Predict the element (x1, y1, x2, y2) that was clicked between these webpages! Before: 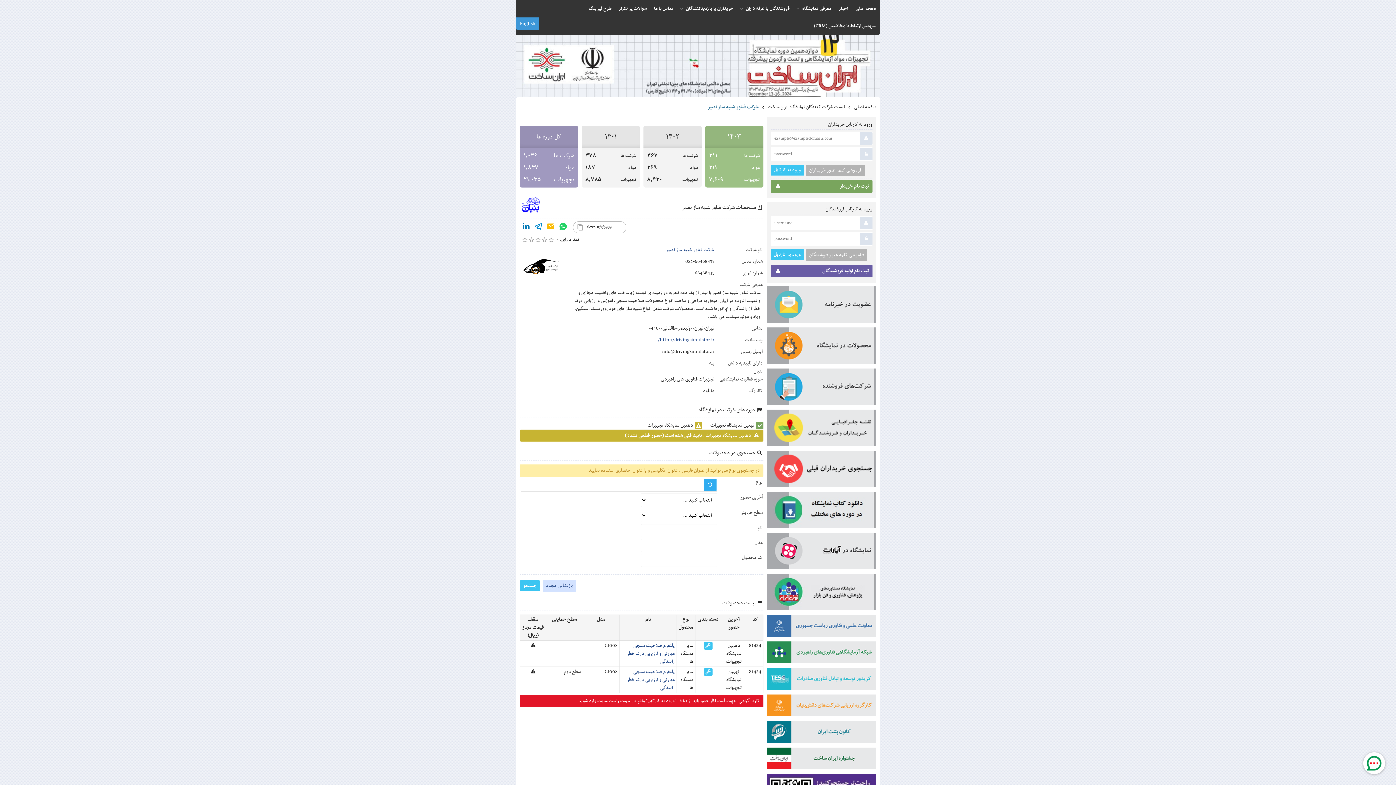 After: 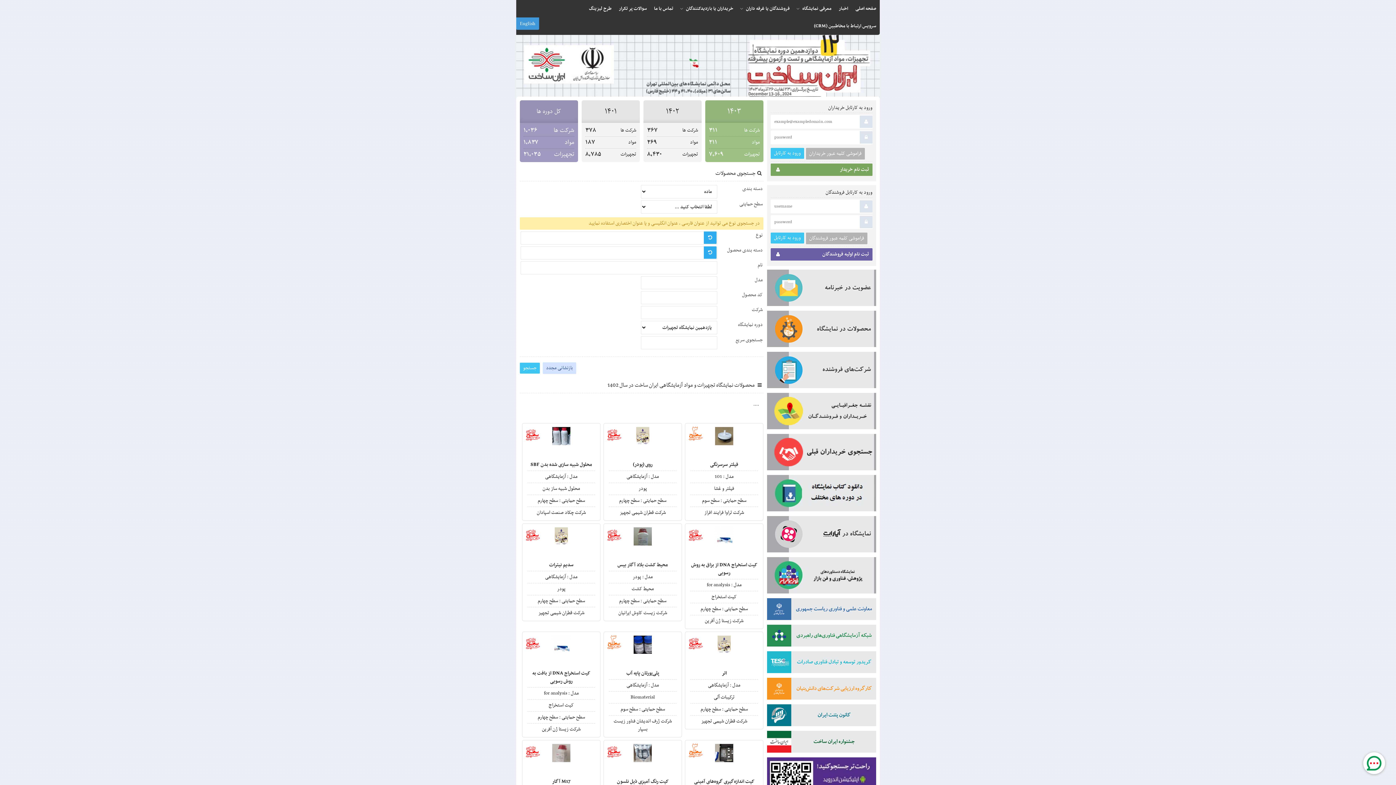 Action: label: مواد
۲۶۹ bbox: (647, 164, 698, 172)